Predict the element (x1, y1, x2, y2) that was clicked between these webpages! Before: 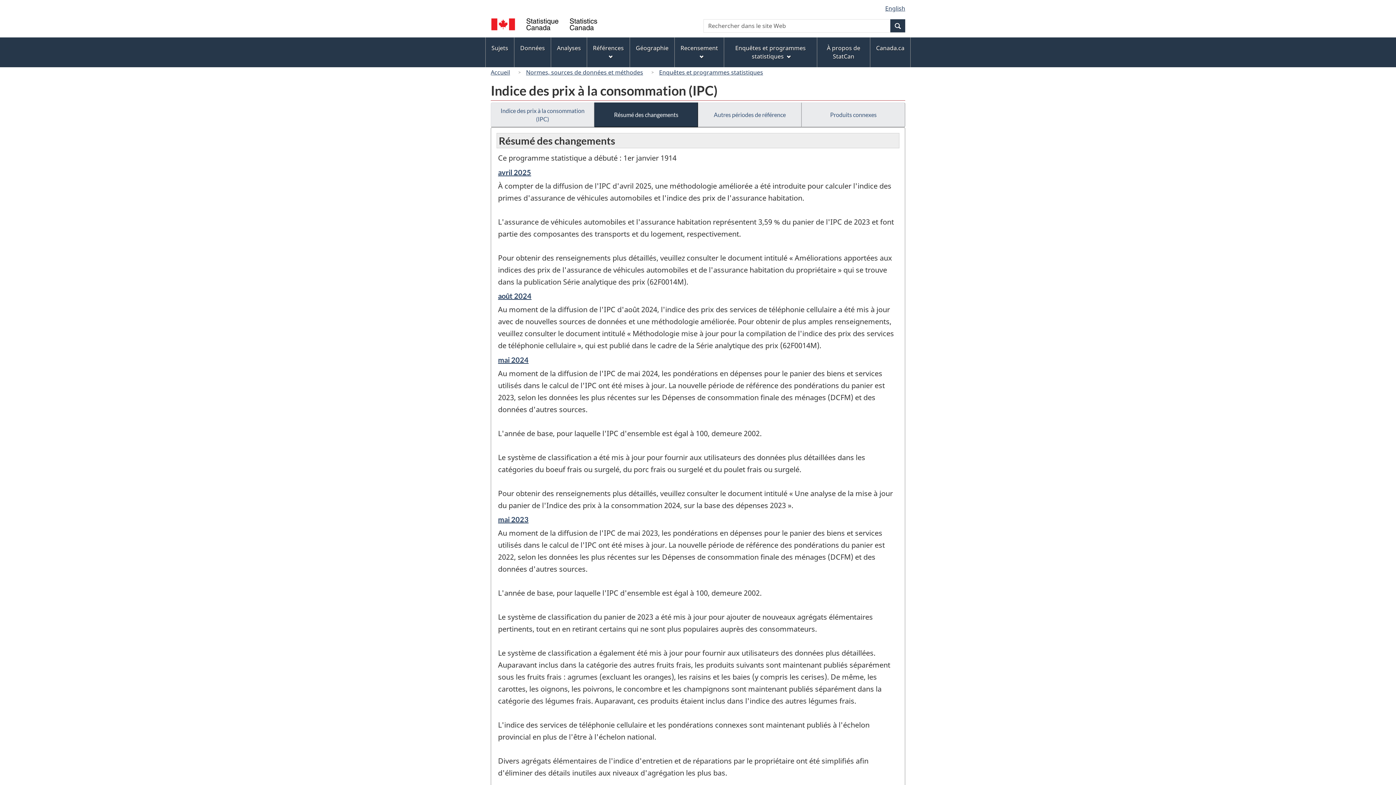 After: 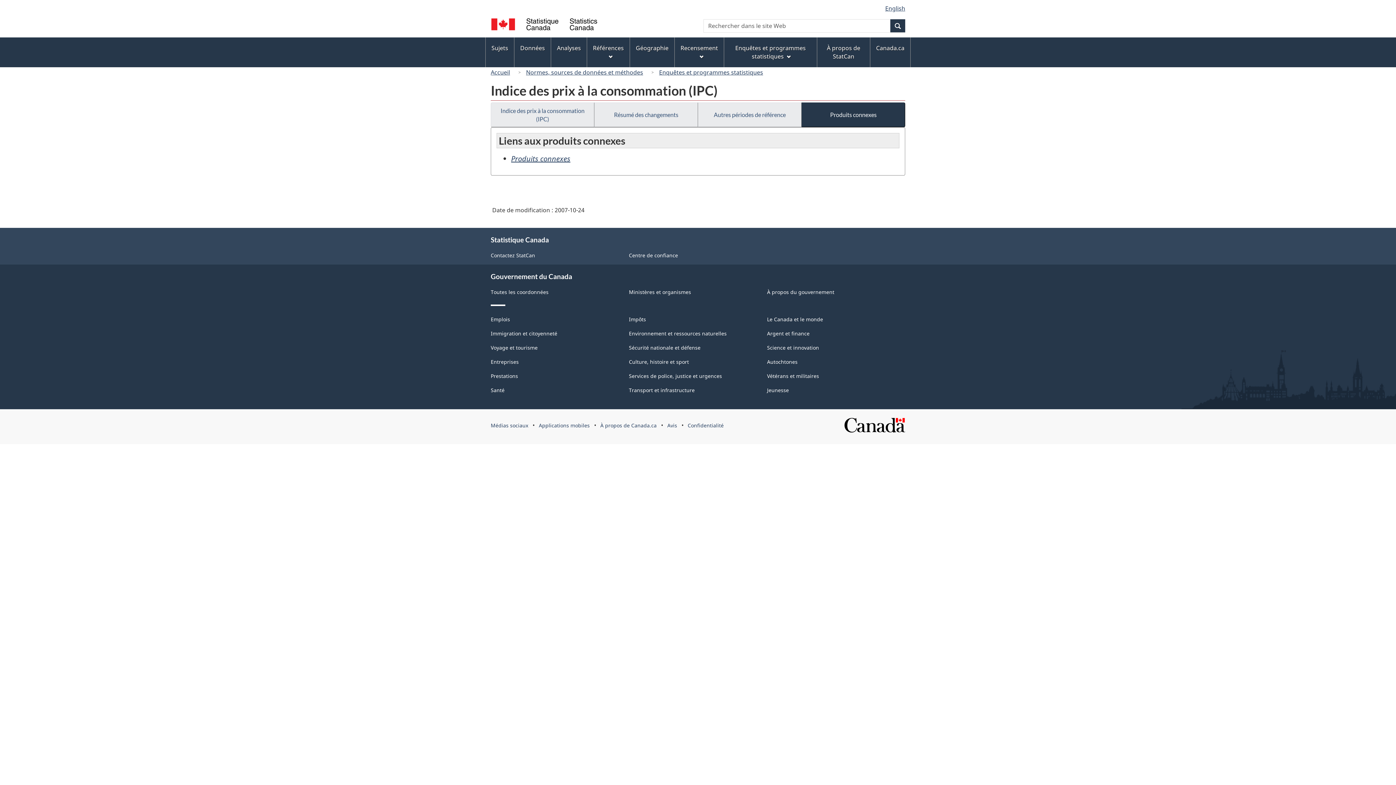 Action: label: Produits connexes bbox: (801, 102, 905, 127)